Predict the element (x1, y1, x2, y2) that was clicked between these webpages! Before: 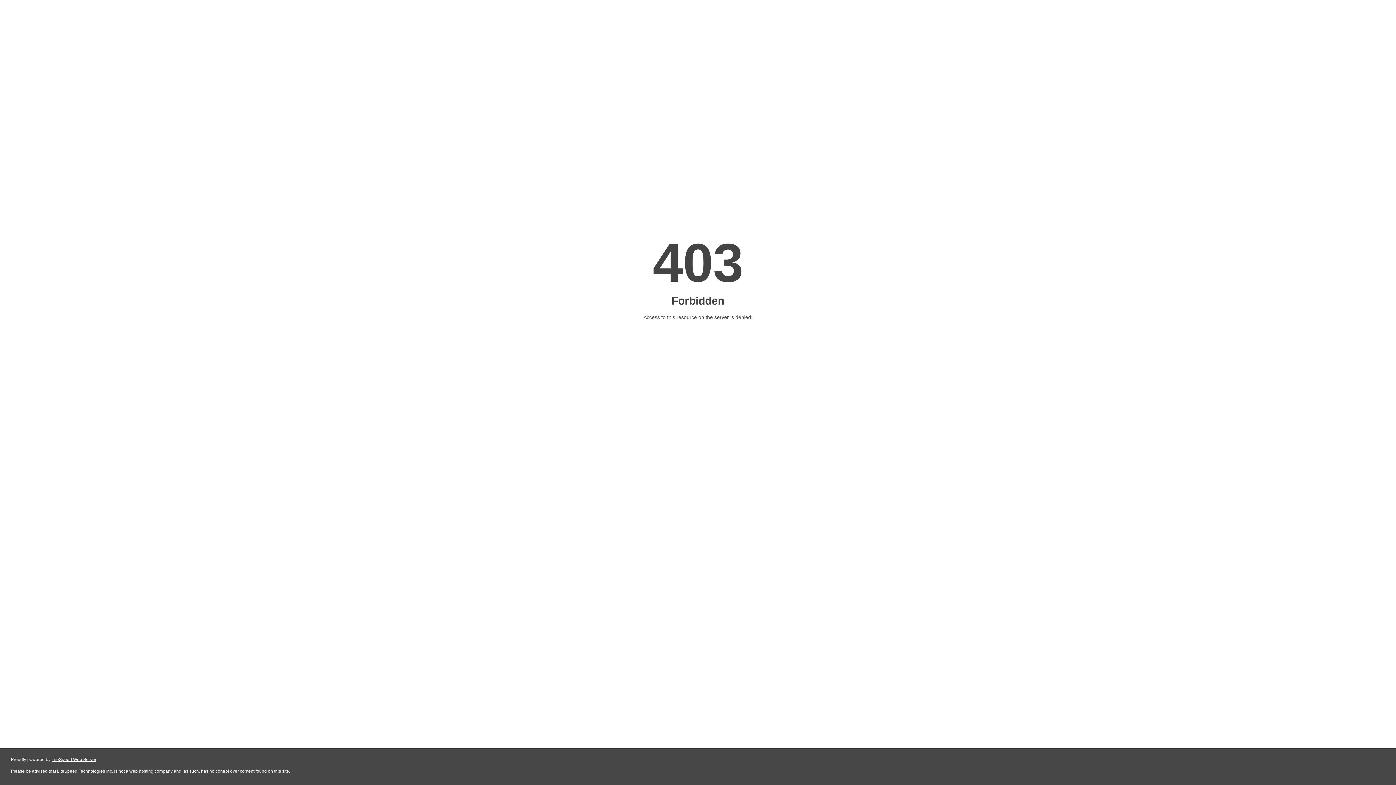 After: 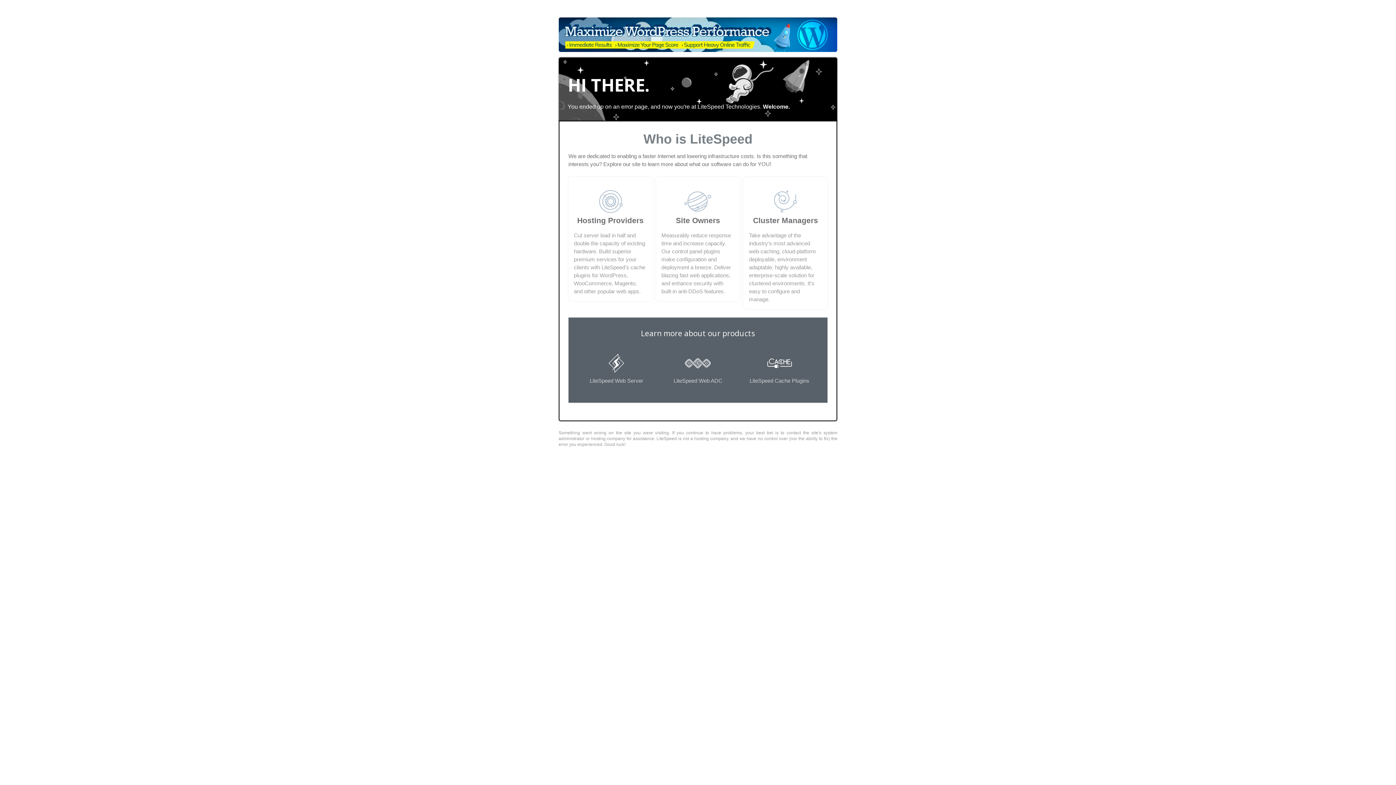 Action: bbox: (51, 757, 96, 762) label: LiteSpeed Web Server